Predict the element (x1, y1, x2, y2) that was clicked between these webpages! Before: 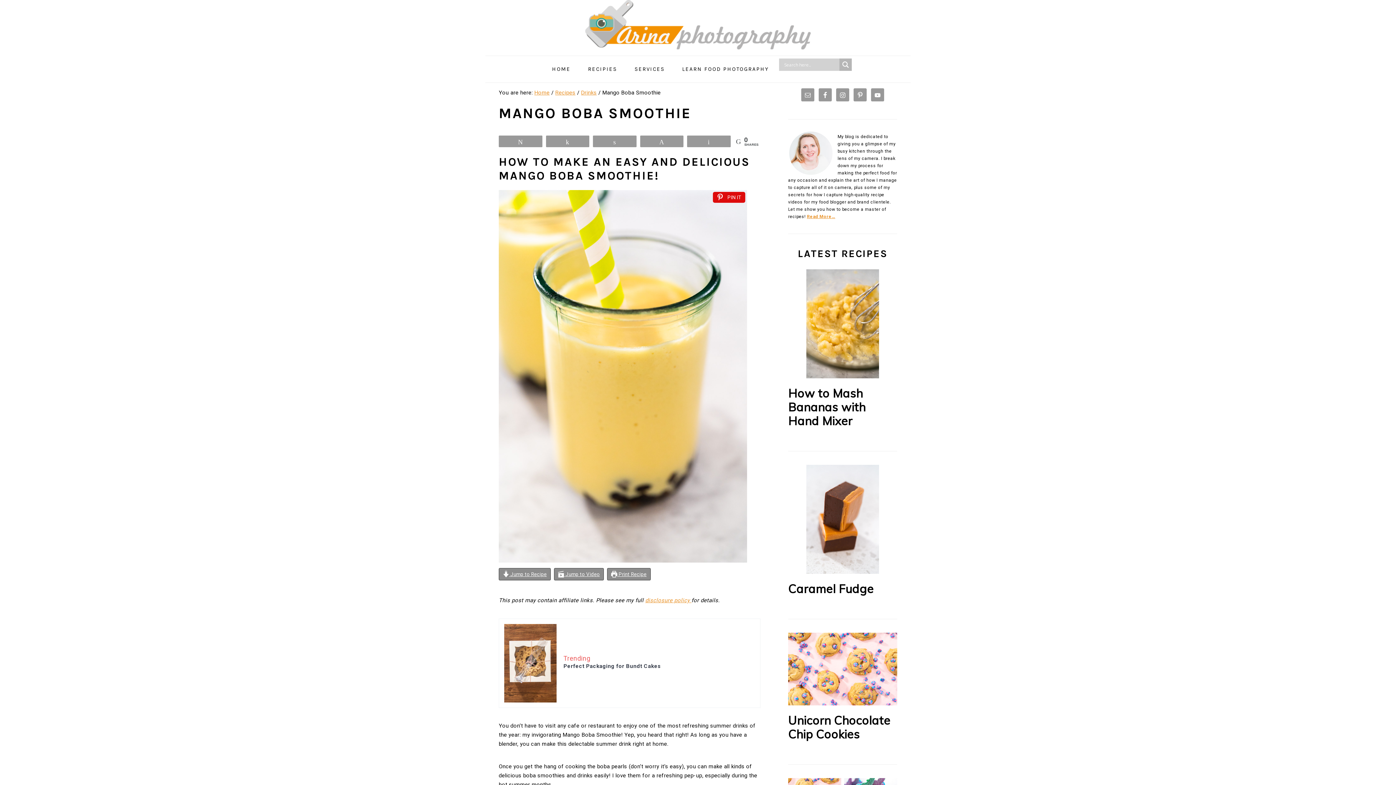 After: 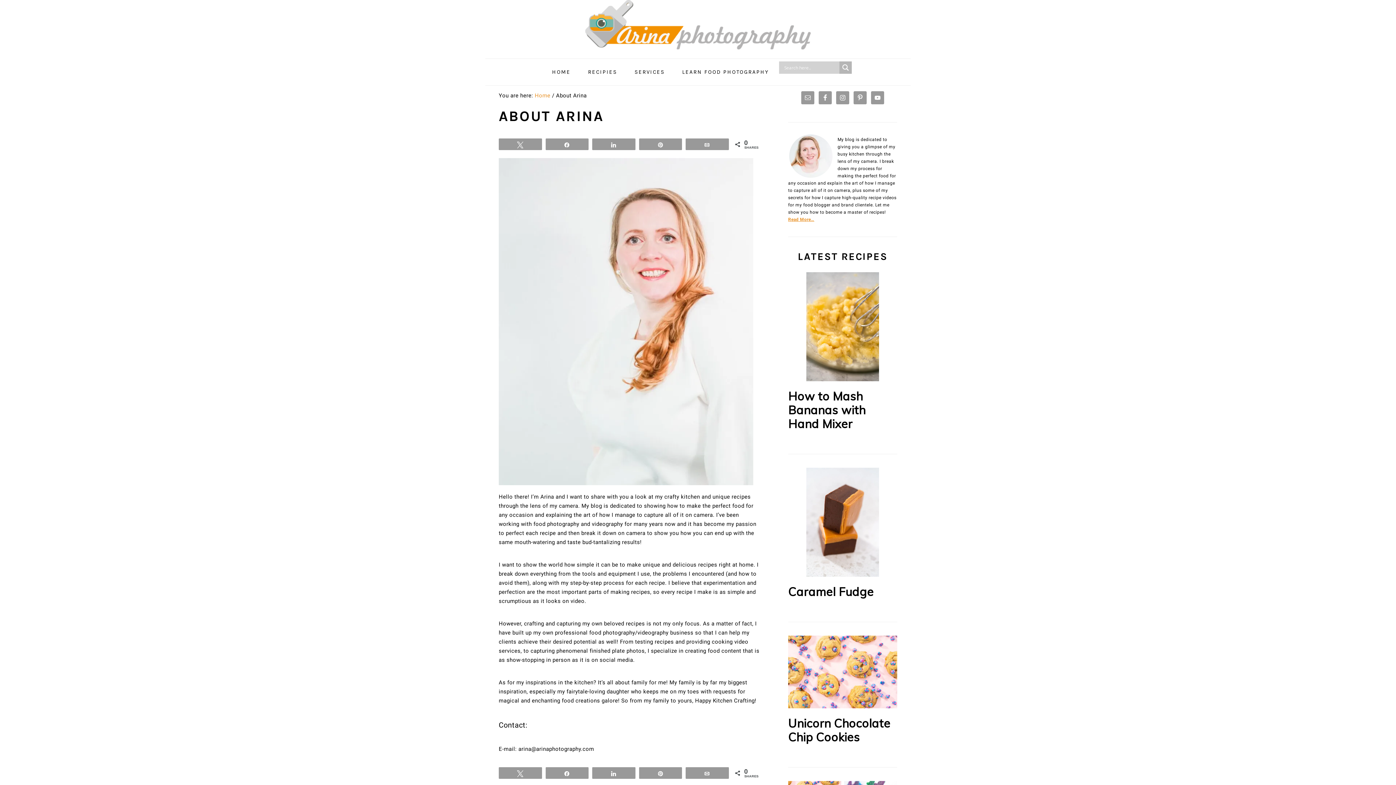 Action: bbox: (807, 214, 835, 219) label: Read More…